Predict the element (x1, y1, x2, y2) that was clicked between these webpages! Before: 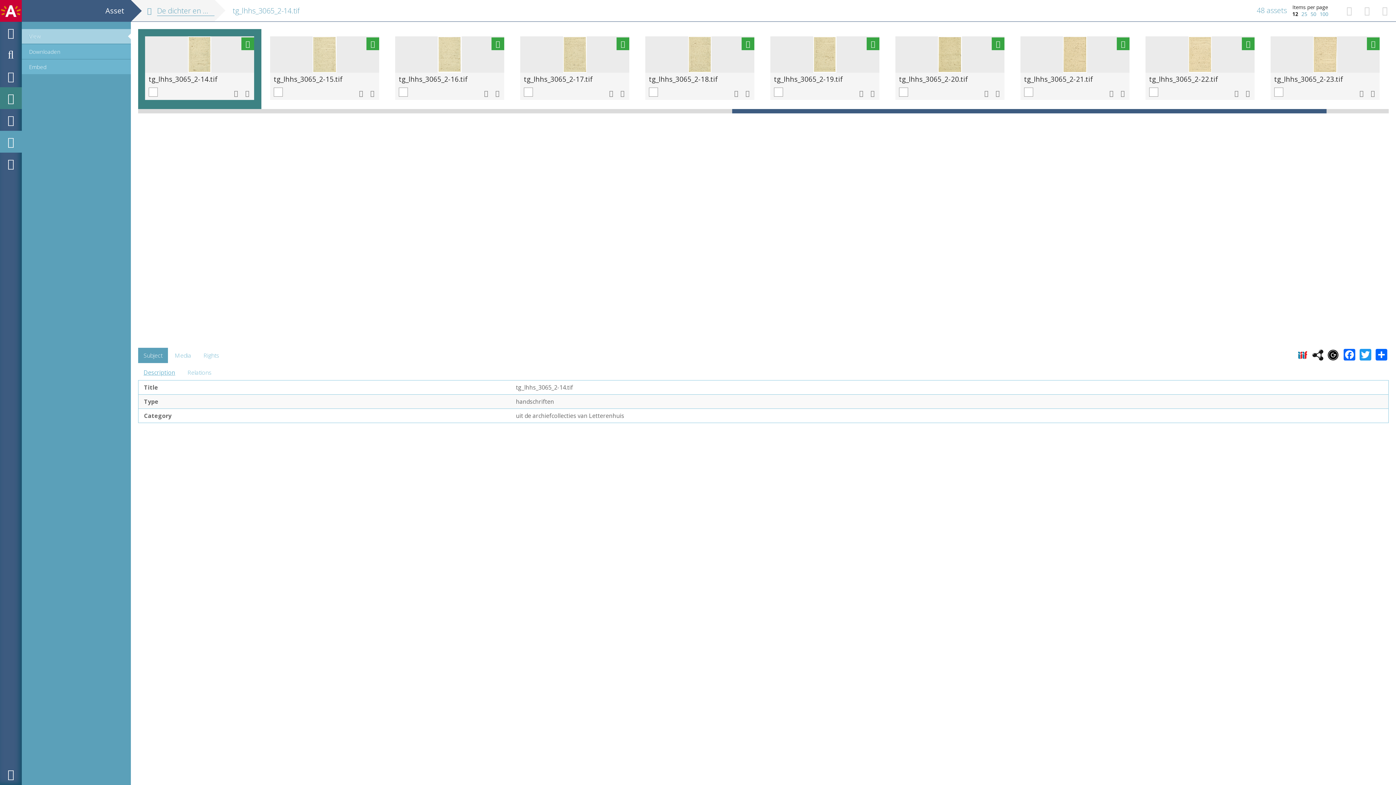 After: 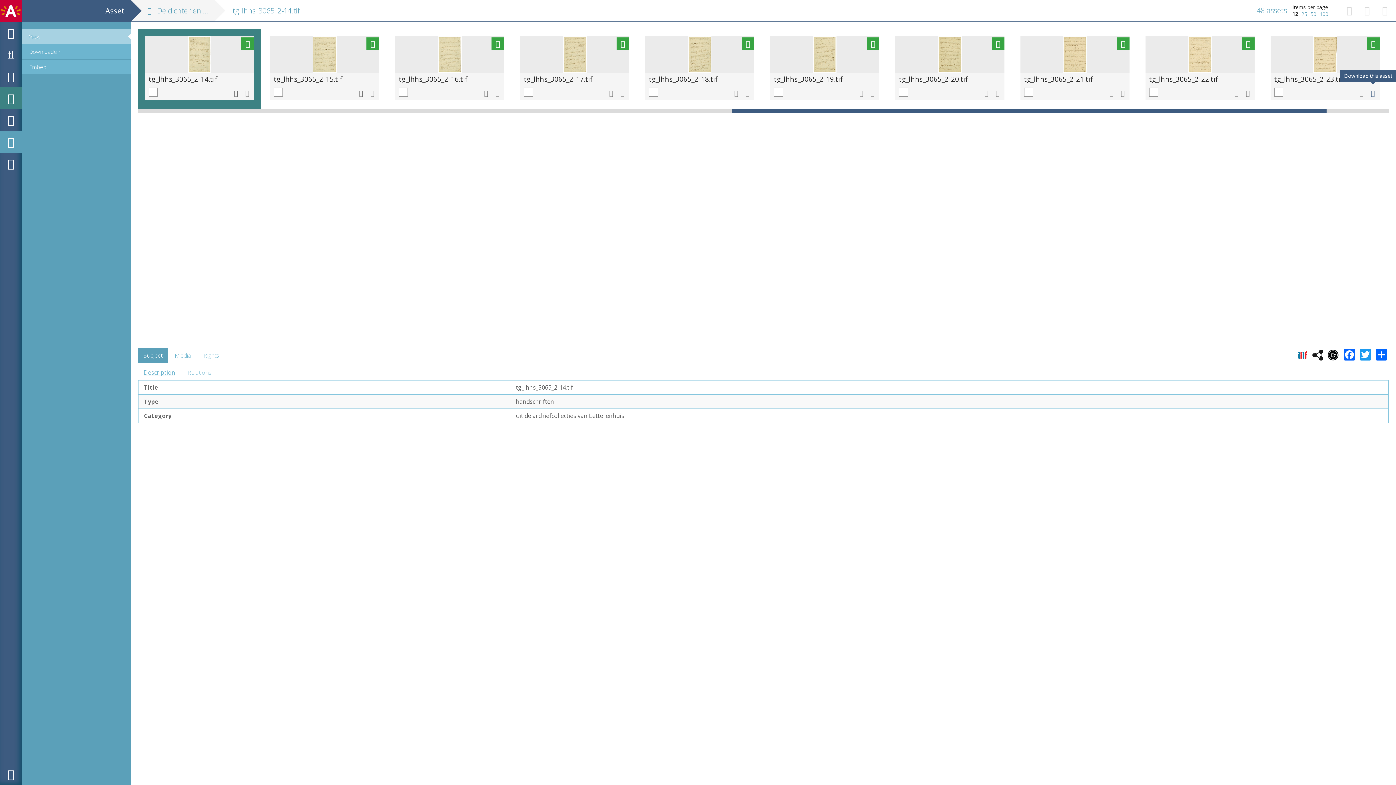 Action: bbox: (1366, 86, 1380, 100)